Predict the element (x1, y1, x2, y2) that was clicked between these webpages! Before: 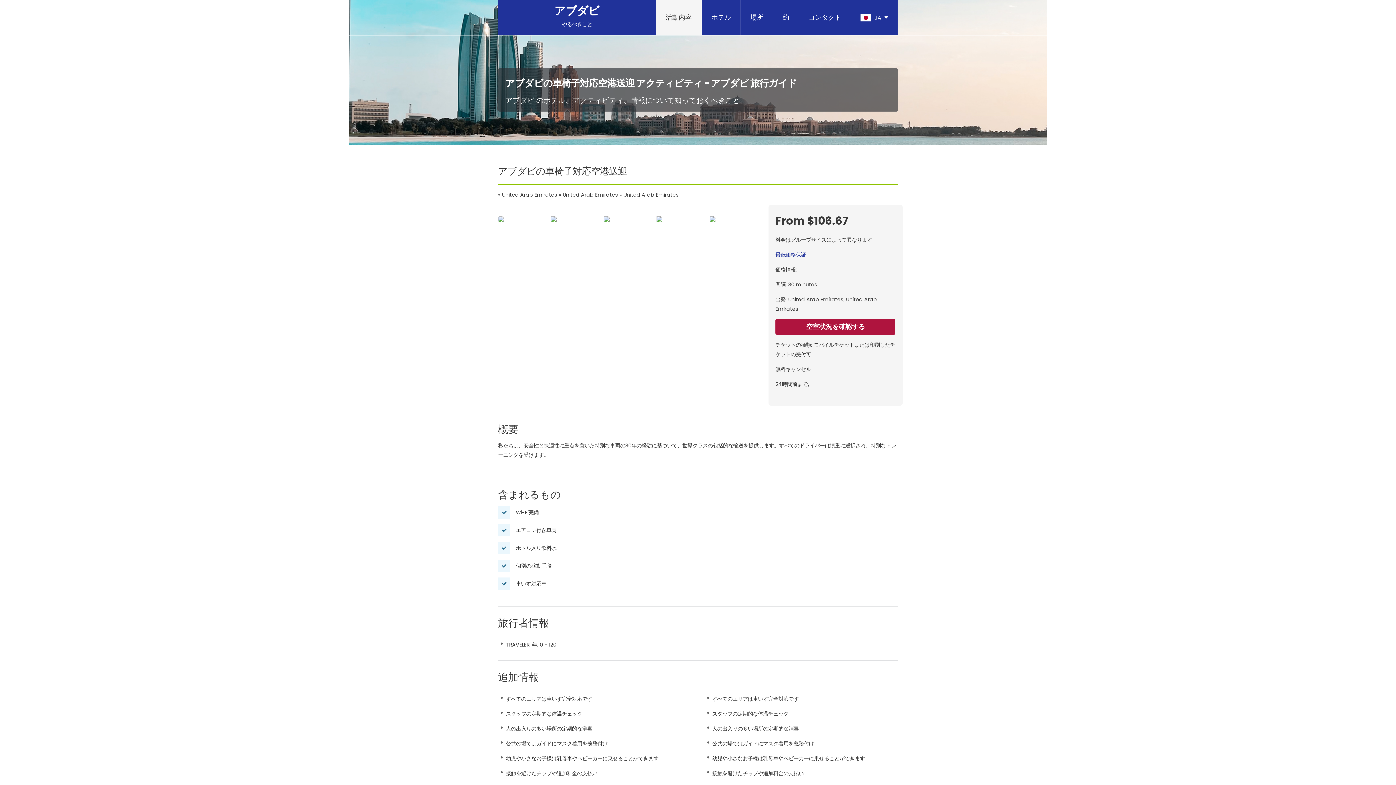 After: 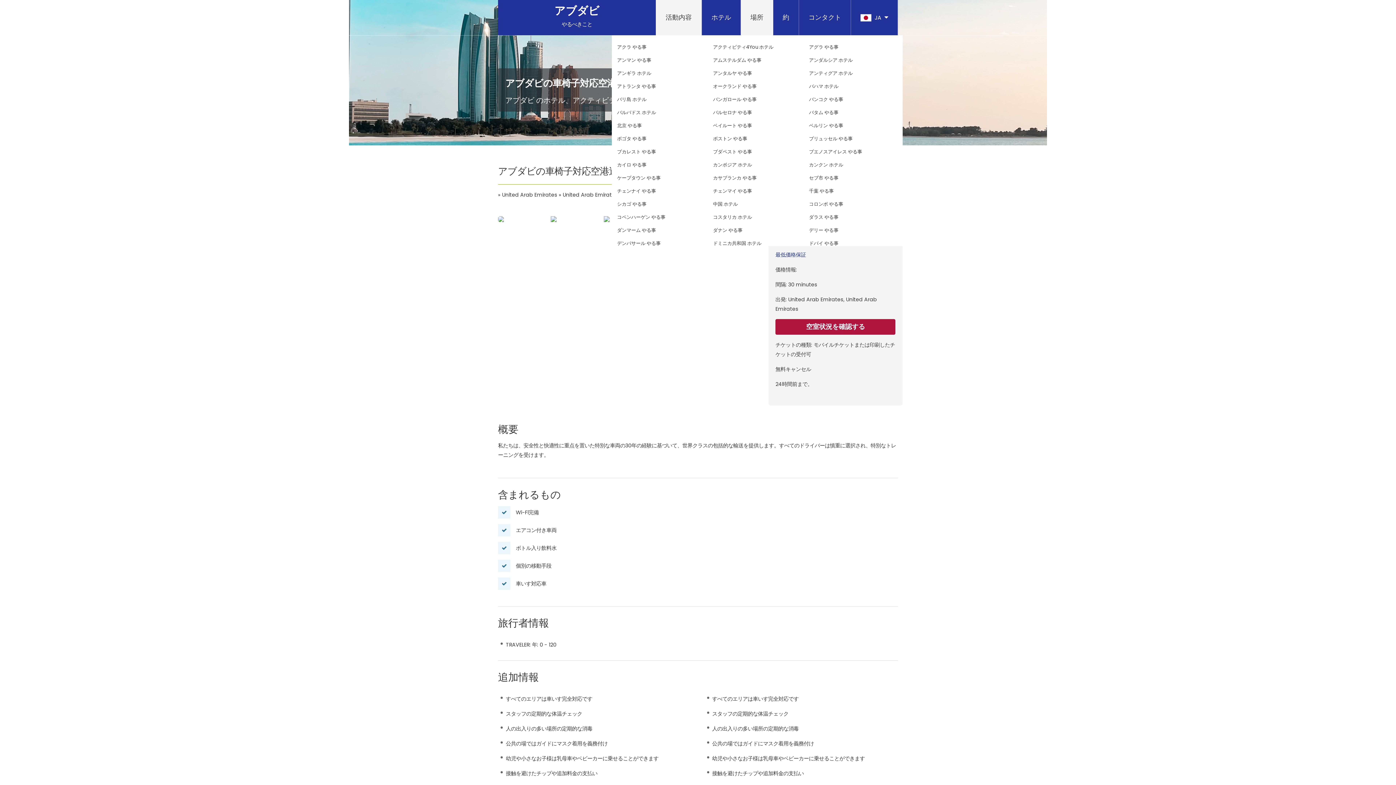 Action: bbox: (741, 0, 773, 35) label: 場所